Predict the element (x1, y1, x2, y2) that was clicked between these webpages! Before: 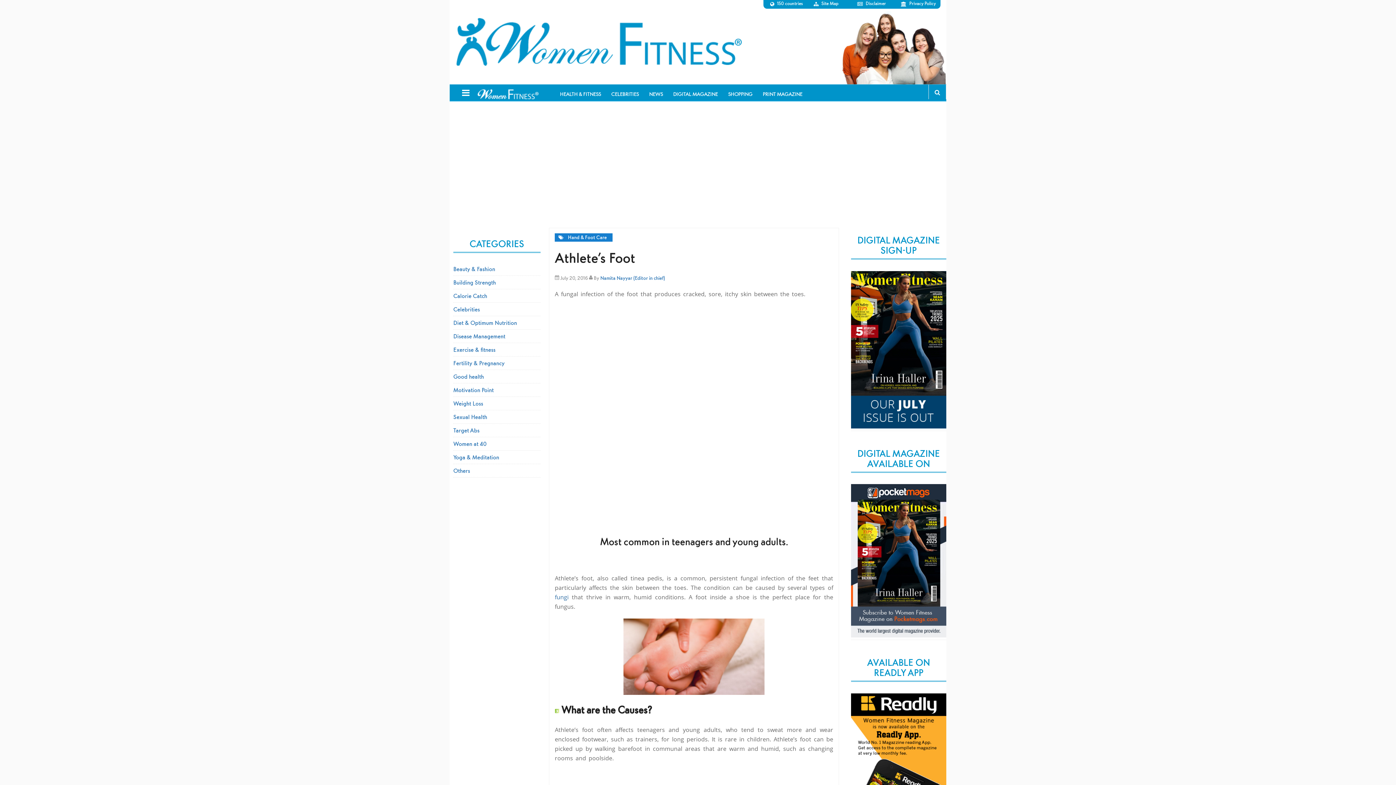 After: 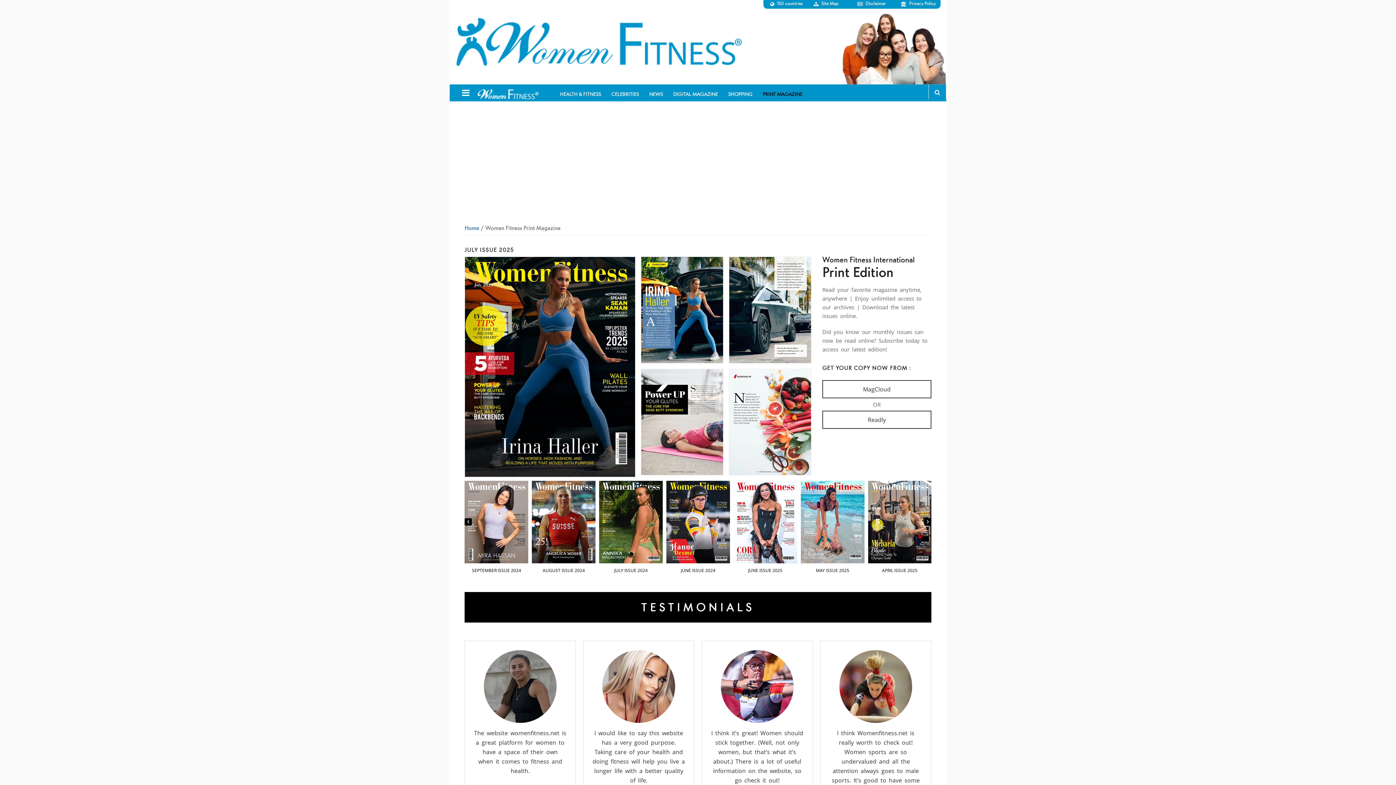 Action: label: PRINT MAGAZINE bbox: (758, 88, 807, 100)